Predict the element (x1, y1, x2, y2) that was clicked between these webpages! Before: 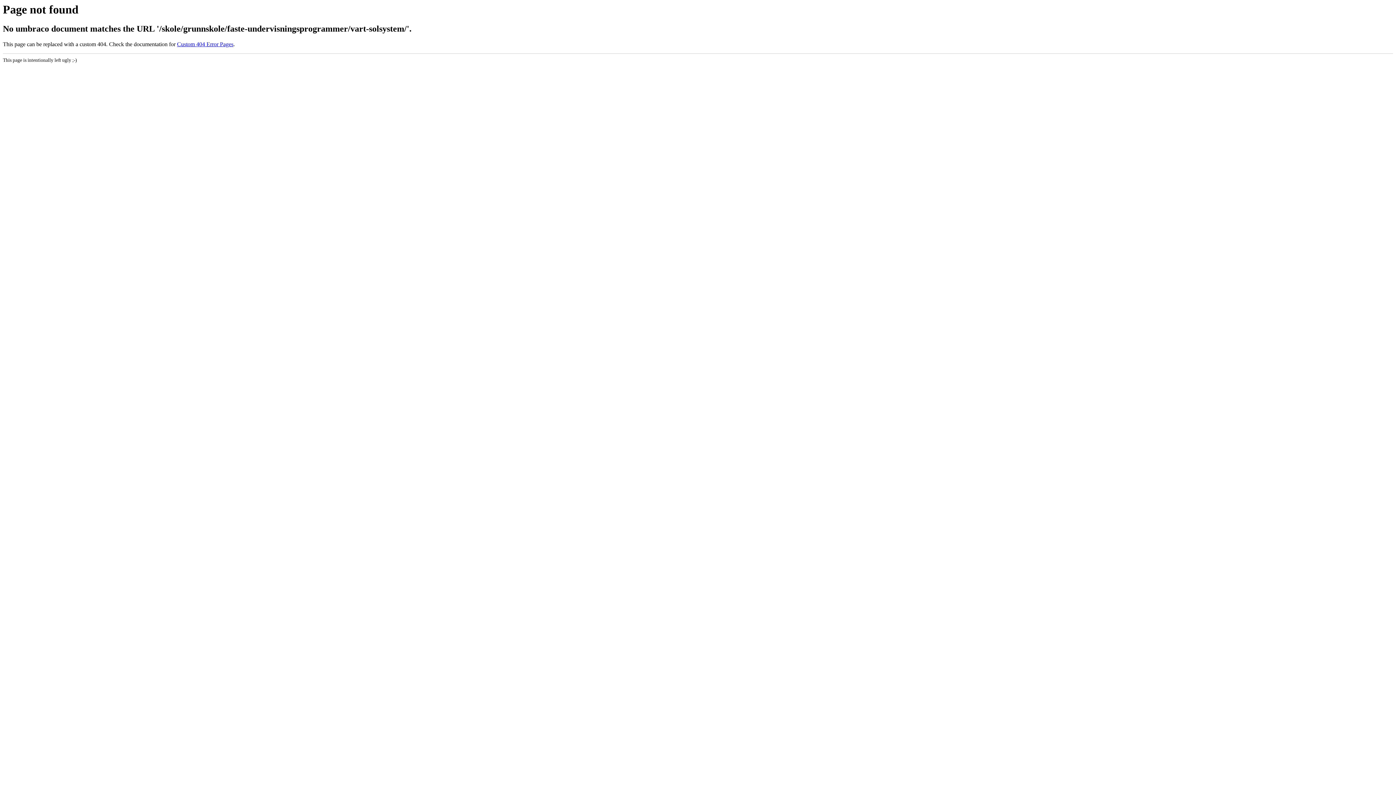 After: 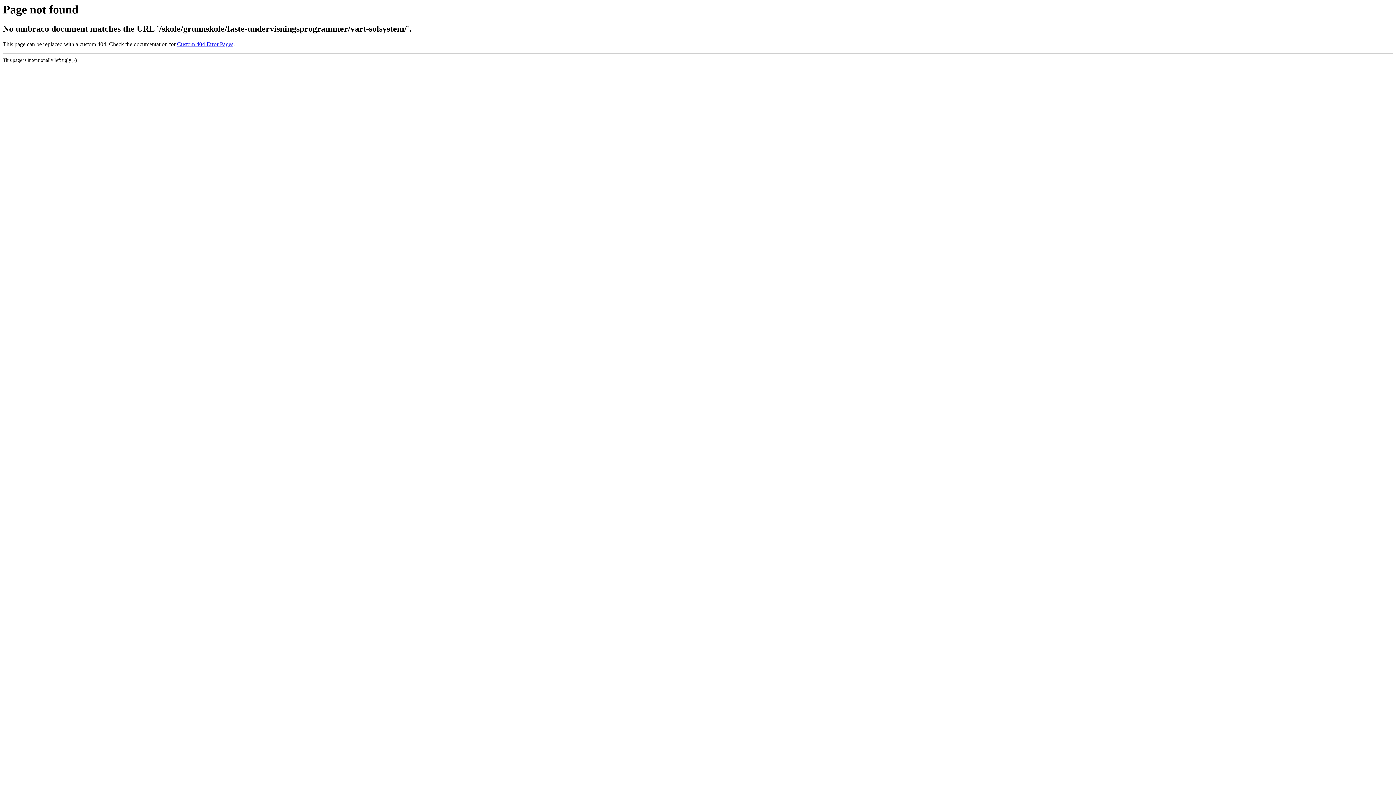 Action: label: Custom 404 Error Pages bbox: (177, 41, 233, 47)